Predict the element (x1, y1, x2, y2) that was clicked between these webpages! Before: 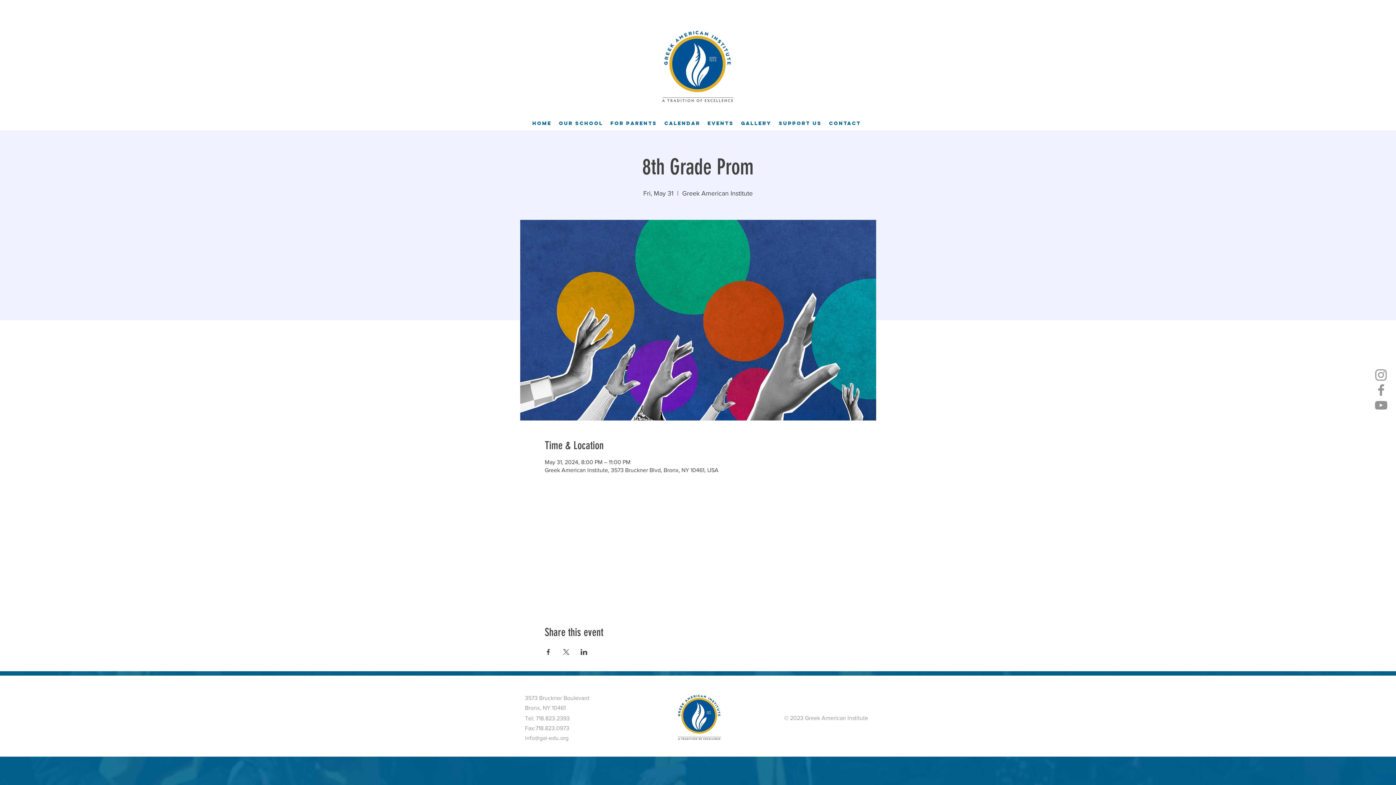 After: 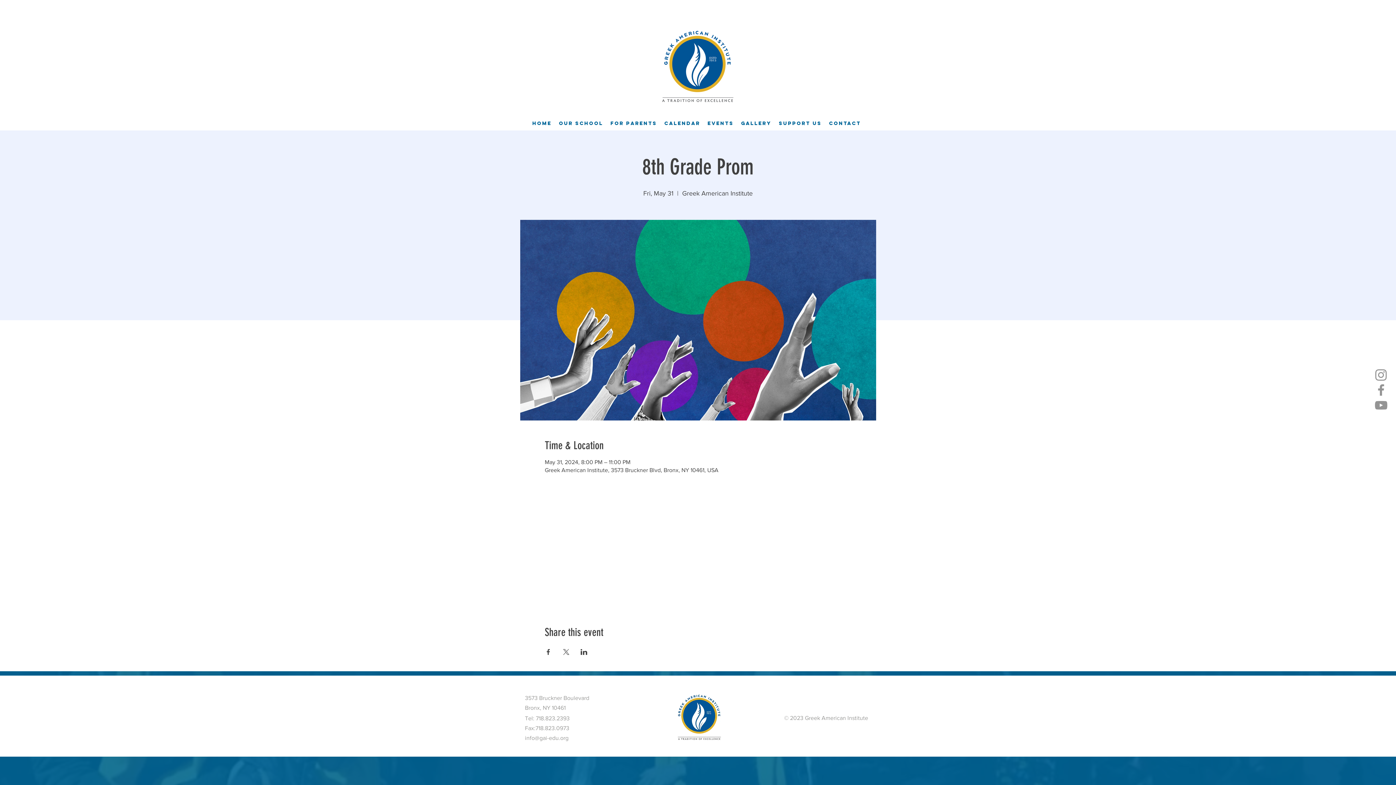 Action: bbox: (544, 649, 551, 655) label: Share event on Facebook